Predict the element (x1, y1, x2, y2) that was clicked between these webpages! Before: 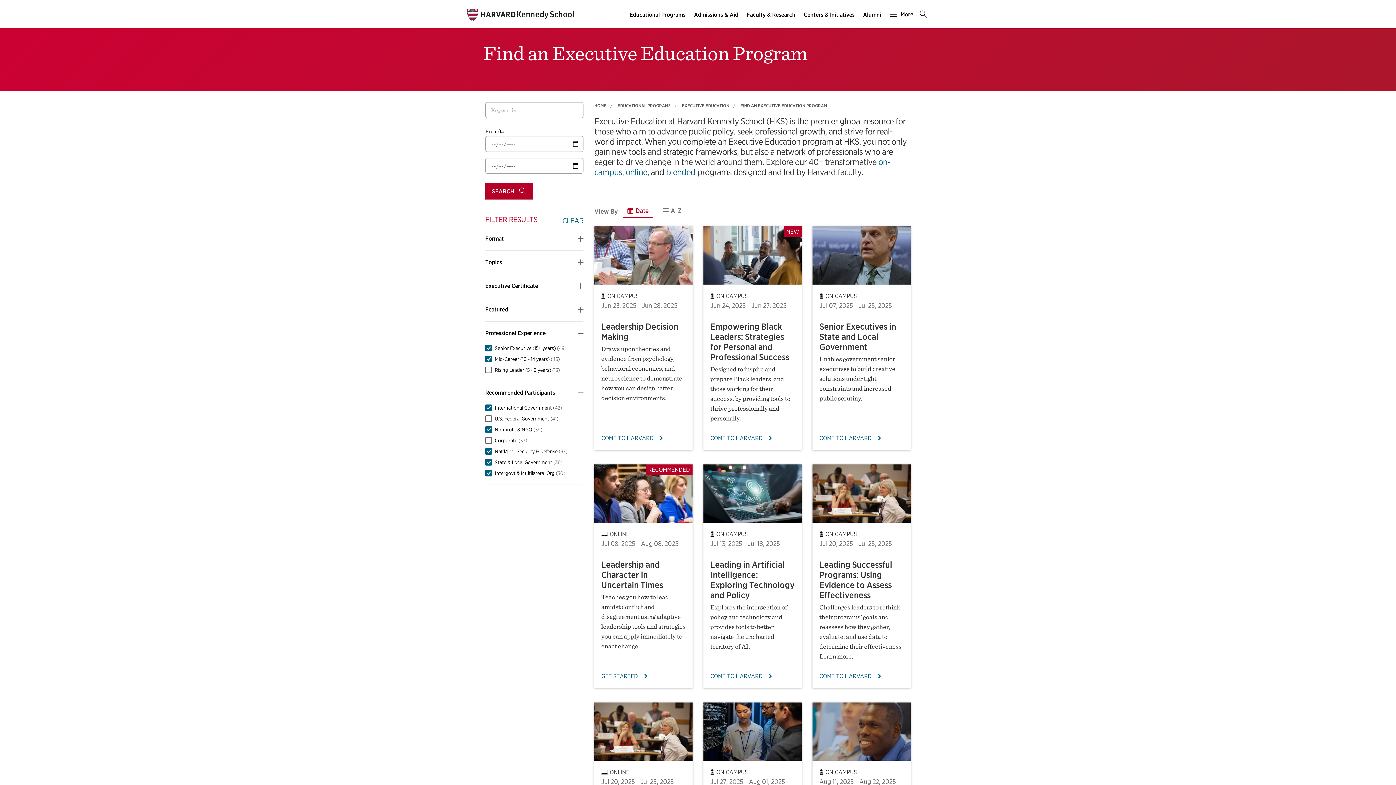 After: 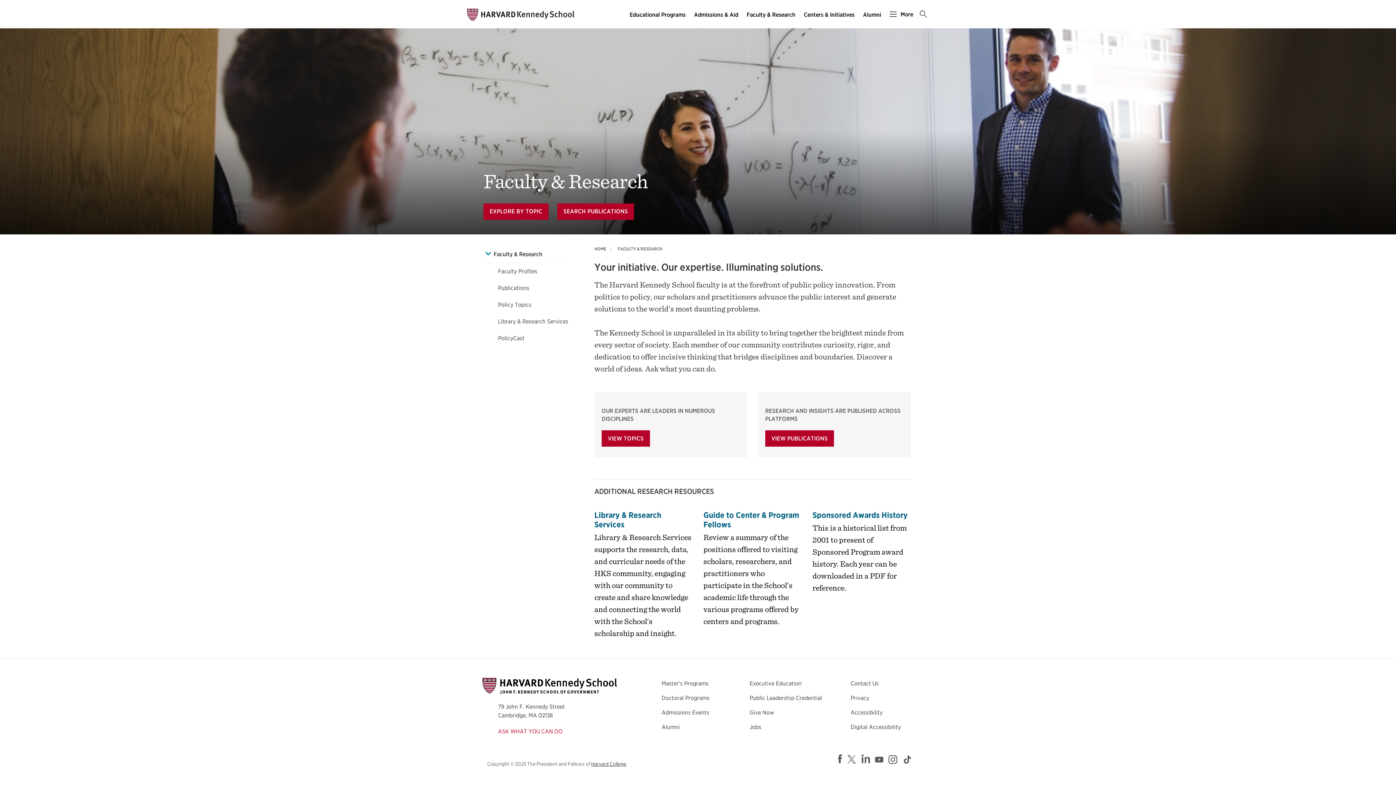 Action: label: Faculty & Research main menu bbox: (743, 9, 800, 20)